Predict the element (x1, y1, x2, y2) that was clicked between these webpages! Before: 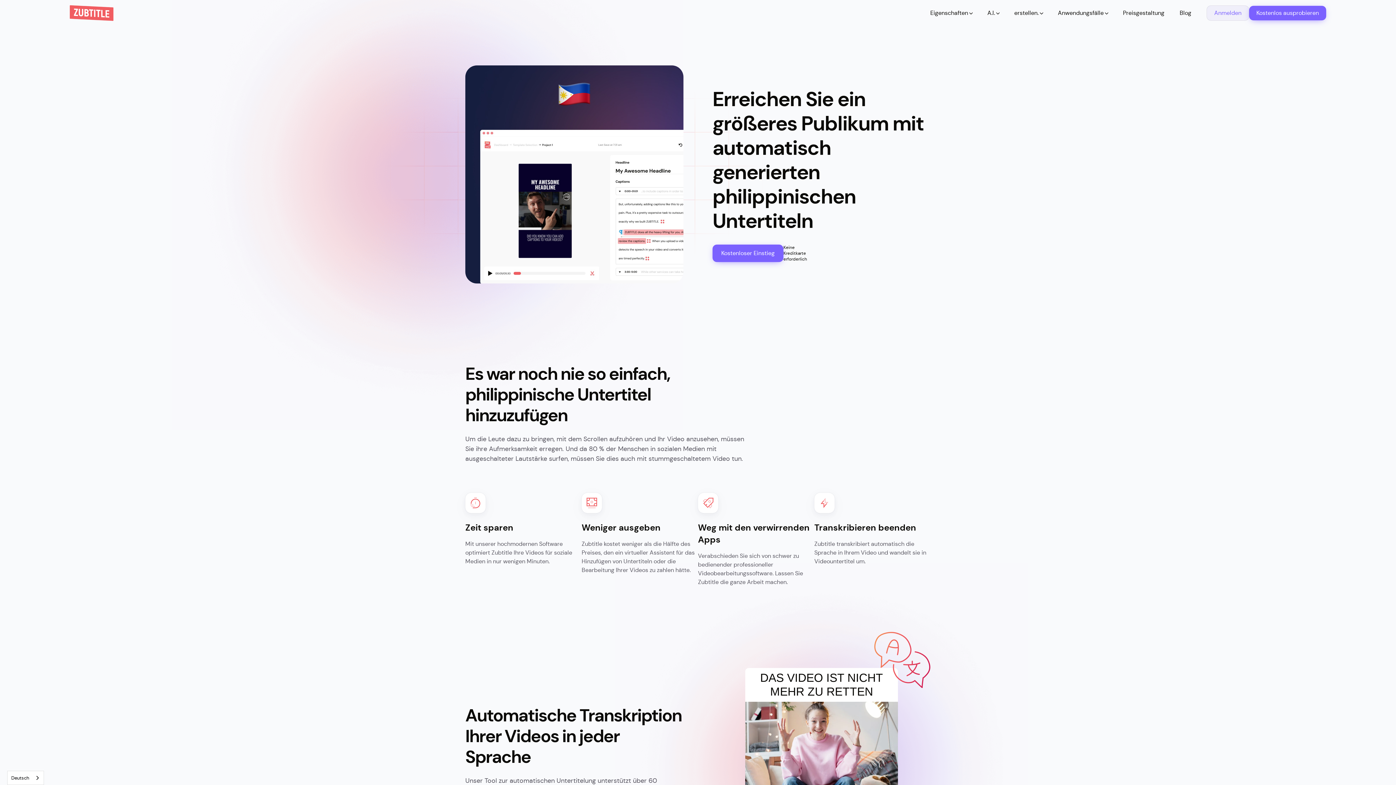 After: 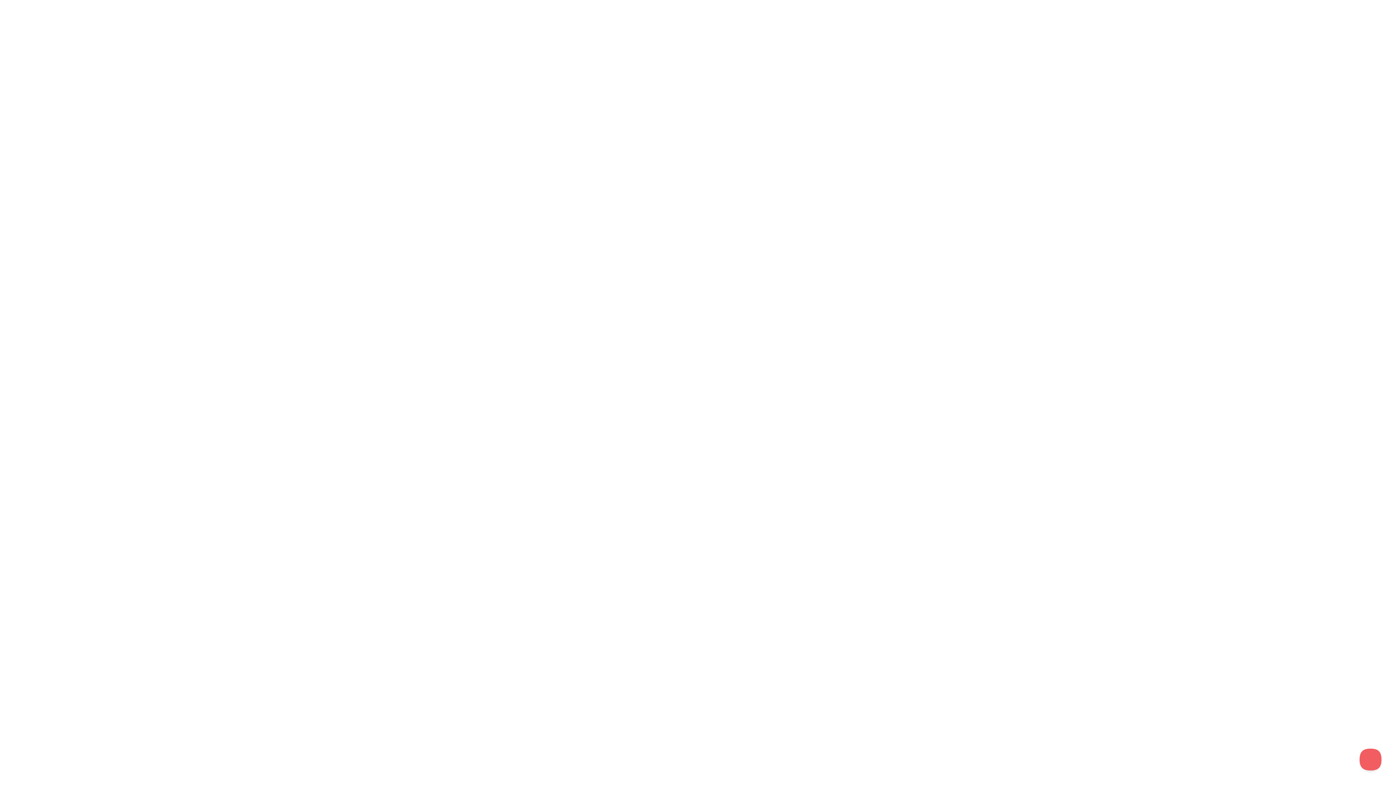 Action: bbox: (1249, 5, 1326, 20) label: Kostenlos ausprobieren